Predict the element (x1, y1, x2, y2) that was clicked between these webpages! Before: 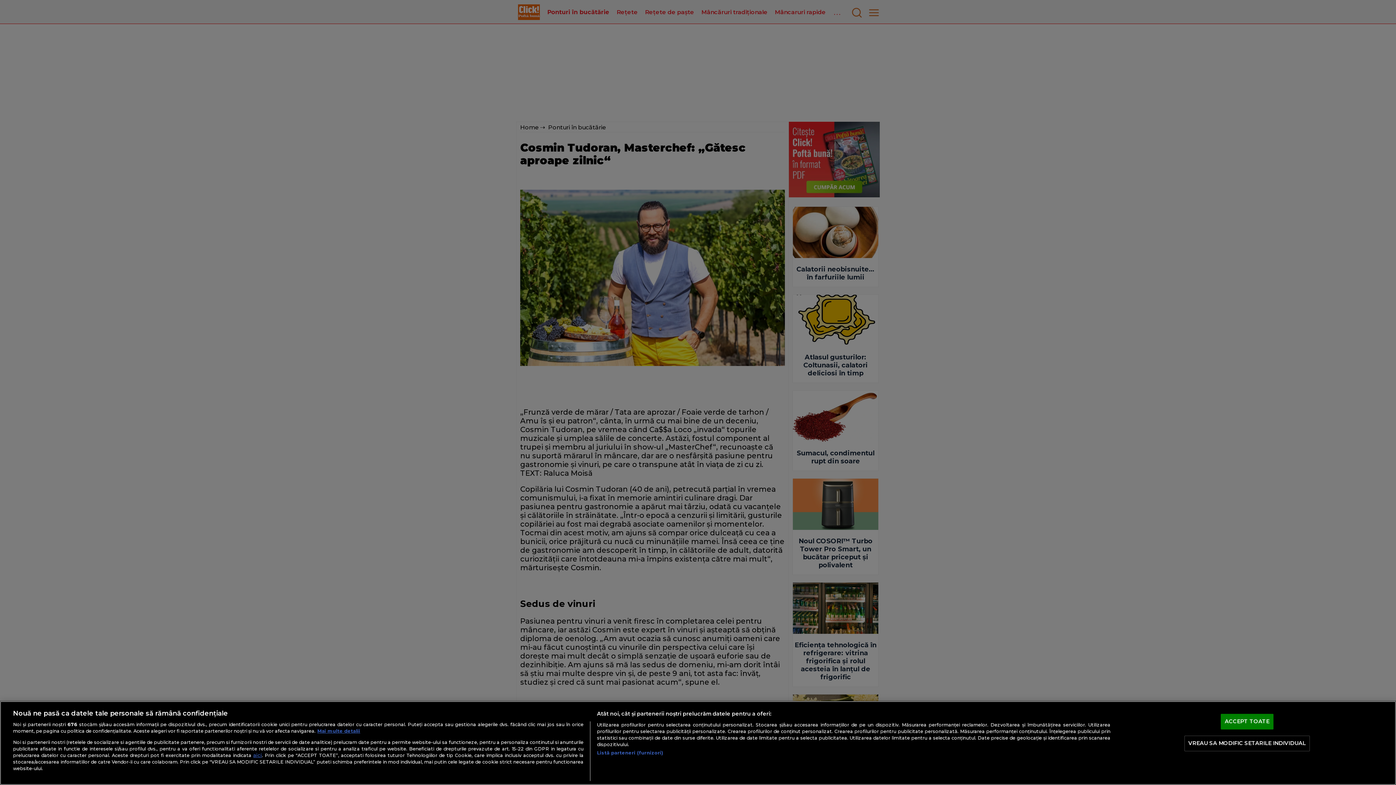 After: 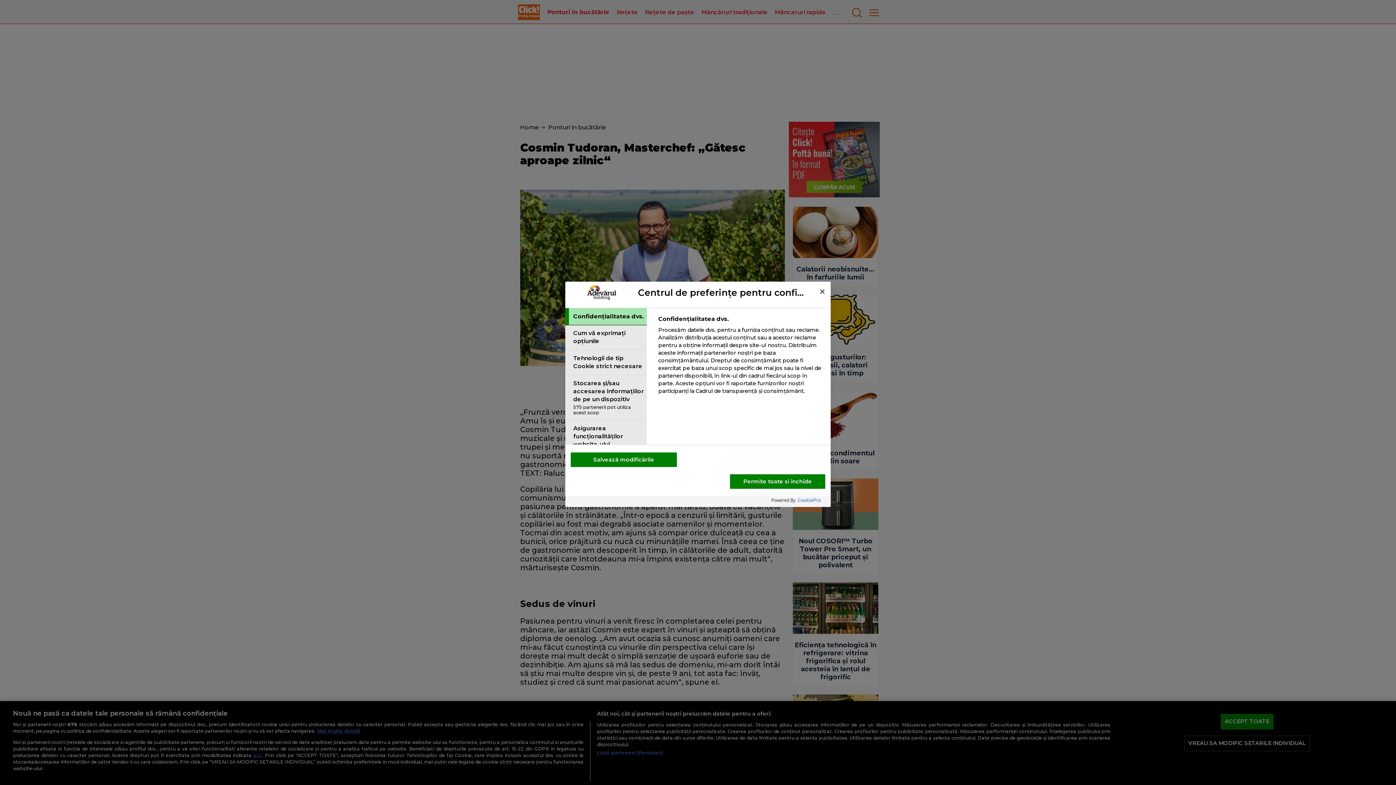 Action: bbox: (1184, 736, 1310, 751) label: VREAU SA MODIFIC SETARILE INDIVIDUAL